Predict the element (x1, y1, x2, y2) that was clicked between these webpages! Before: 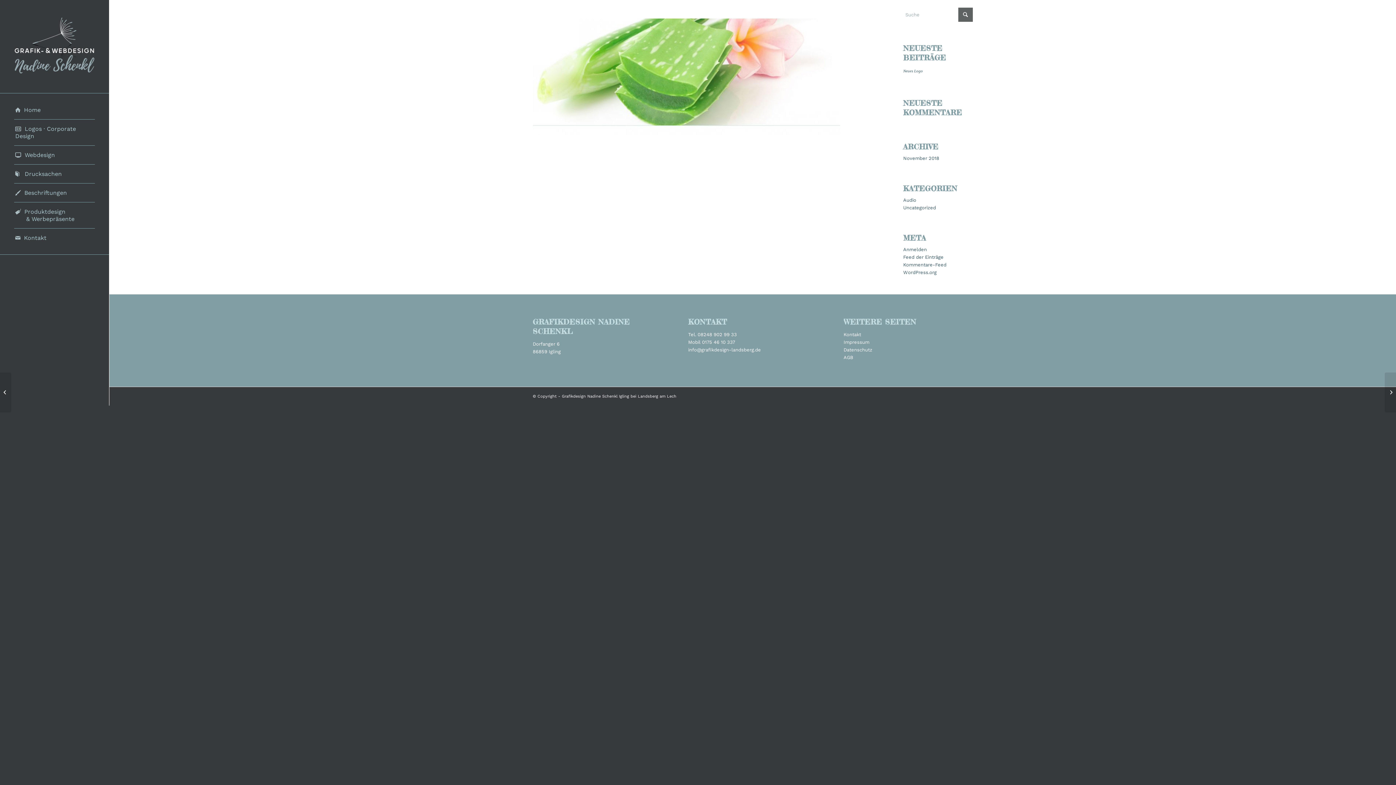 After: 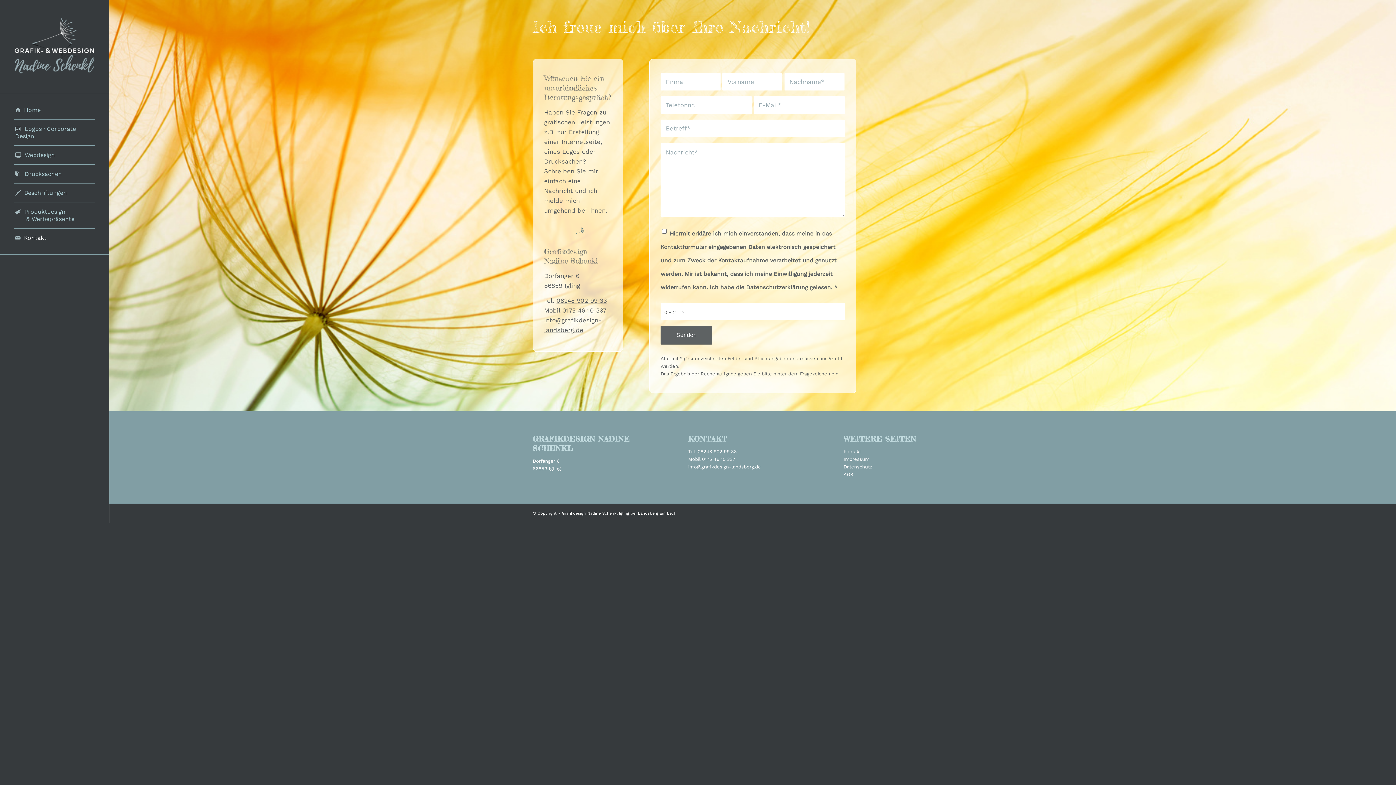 Action: label: Kontakt bbox: (843, 332, 861, 337)